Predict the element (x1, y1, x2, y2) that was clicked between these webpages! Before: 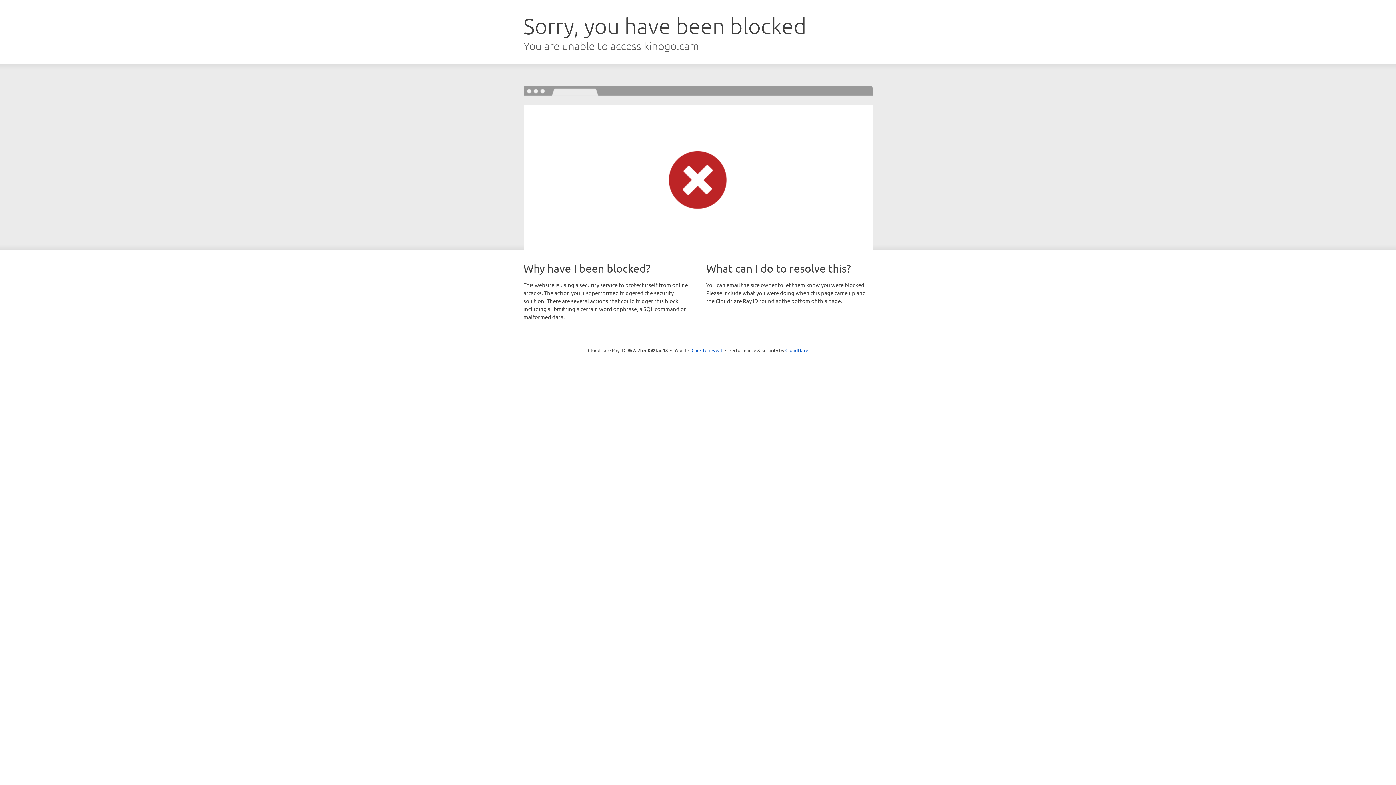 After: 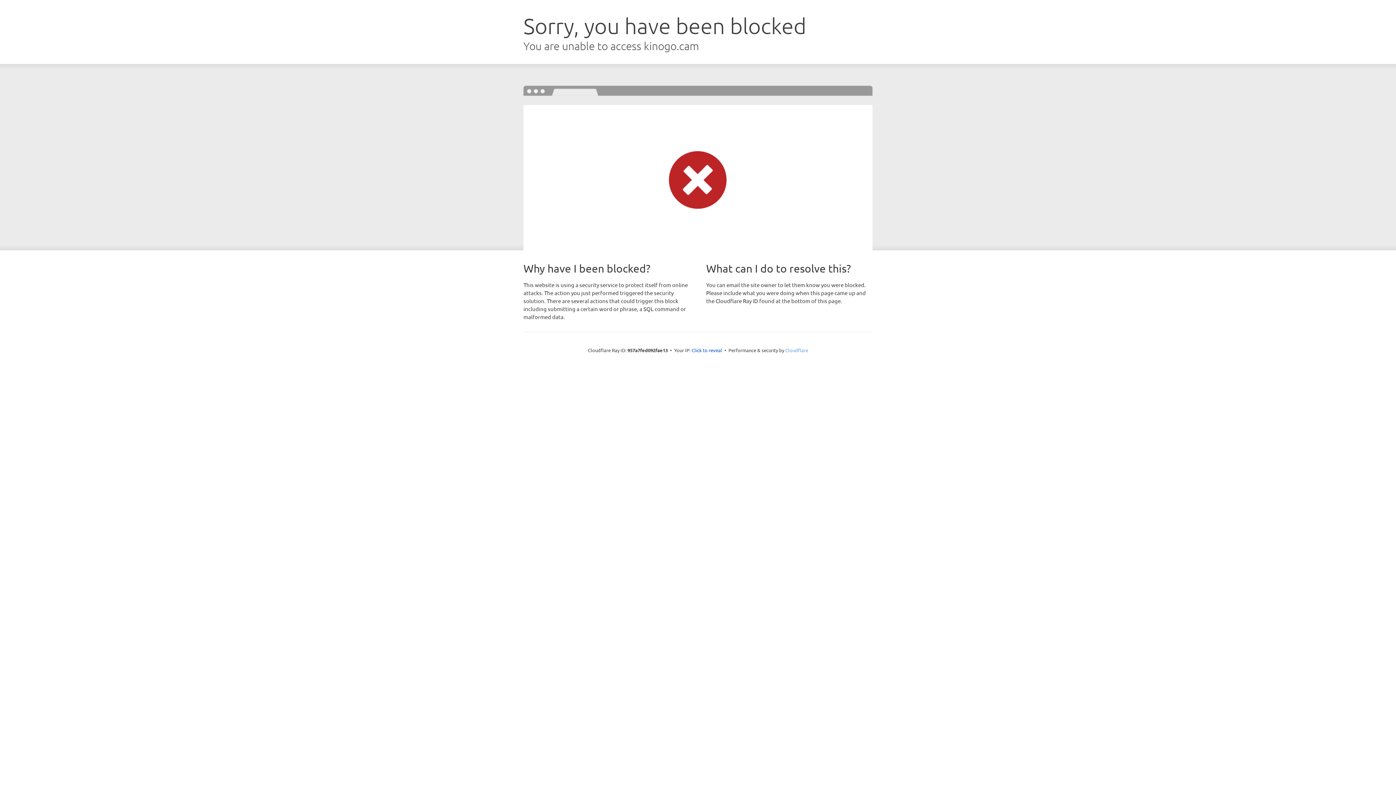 Action: label: Cloudflare bbox: (785, 347, 808, 353)